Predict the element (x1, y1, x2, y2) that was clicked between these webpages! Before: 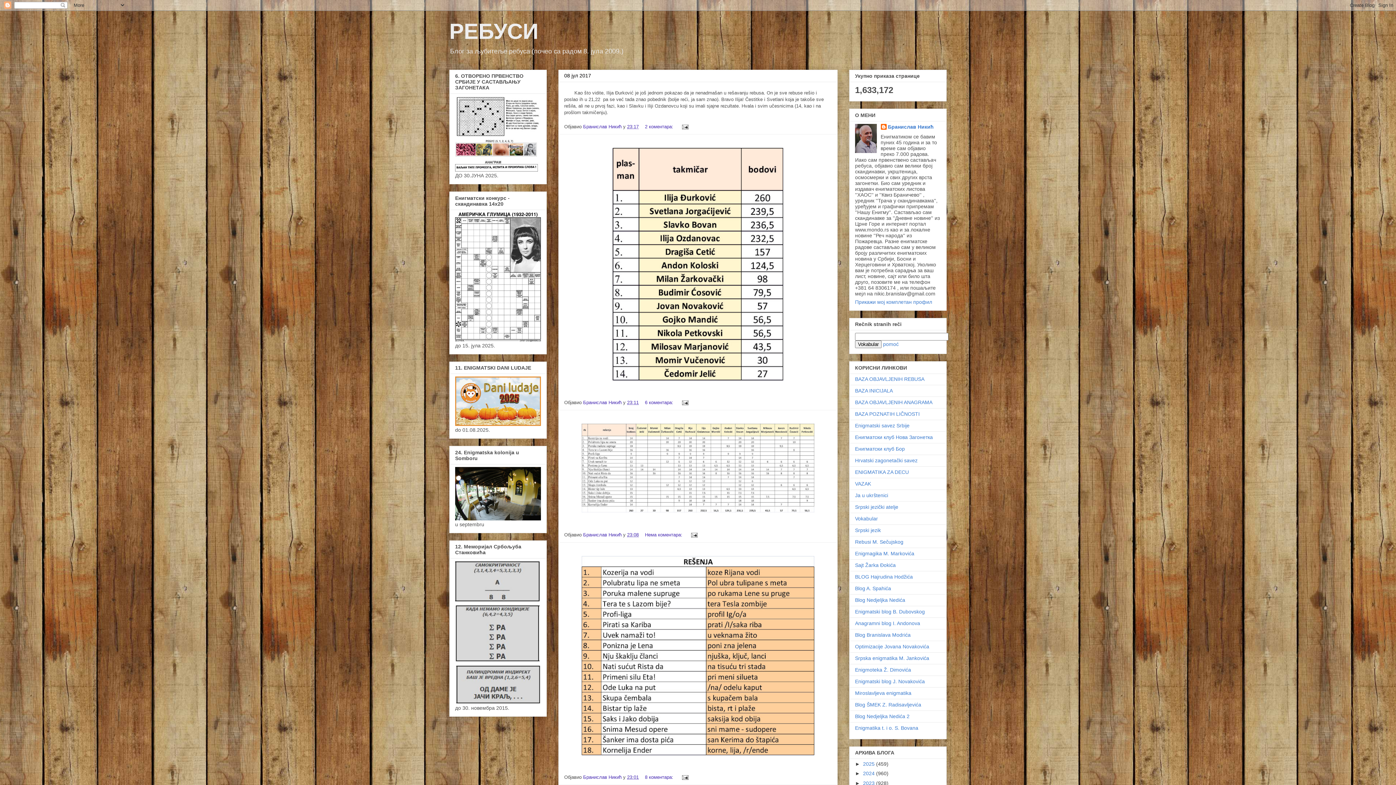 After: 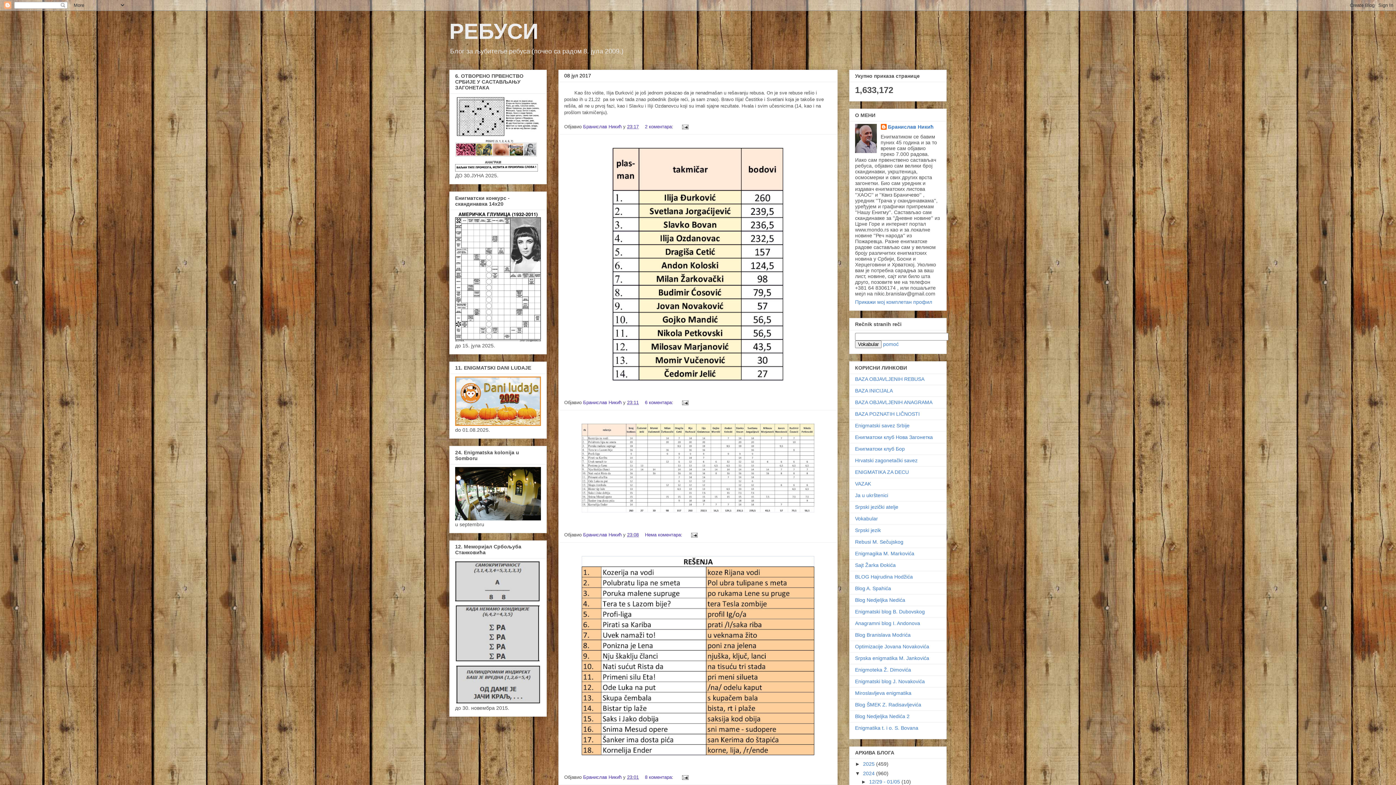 Action: label: ►   bbox: (855, 771, 863, 776)